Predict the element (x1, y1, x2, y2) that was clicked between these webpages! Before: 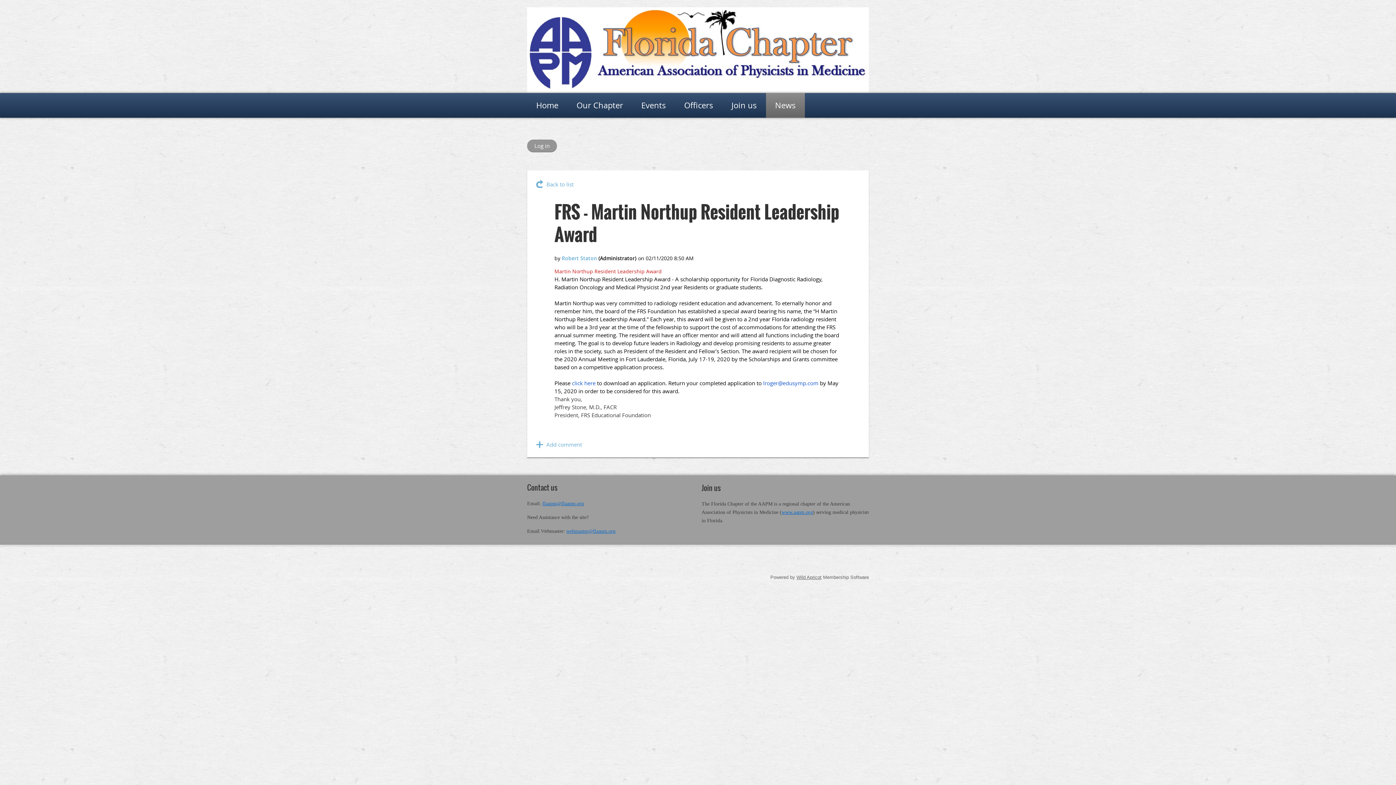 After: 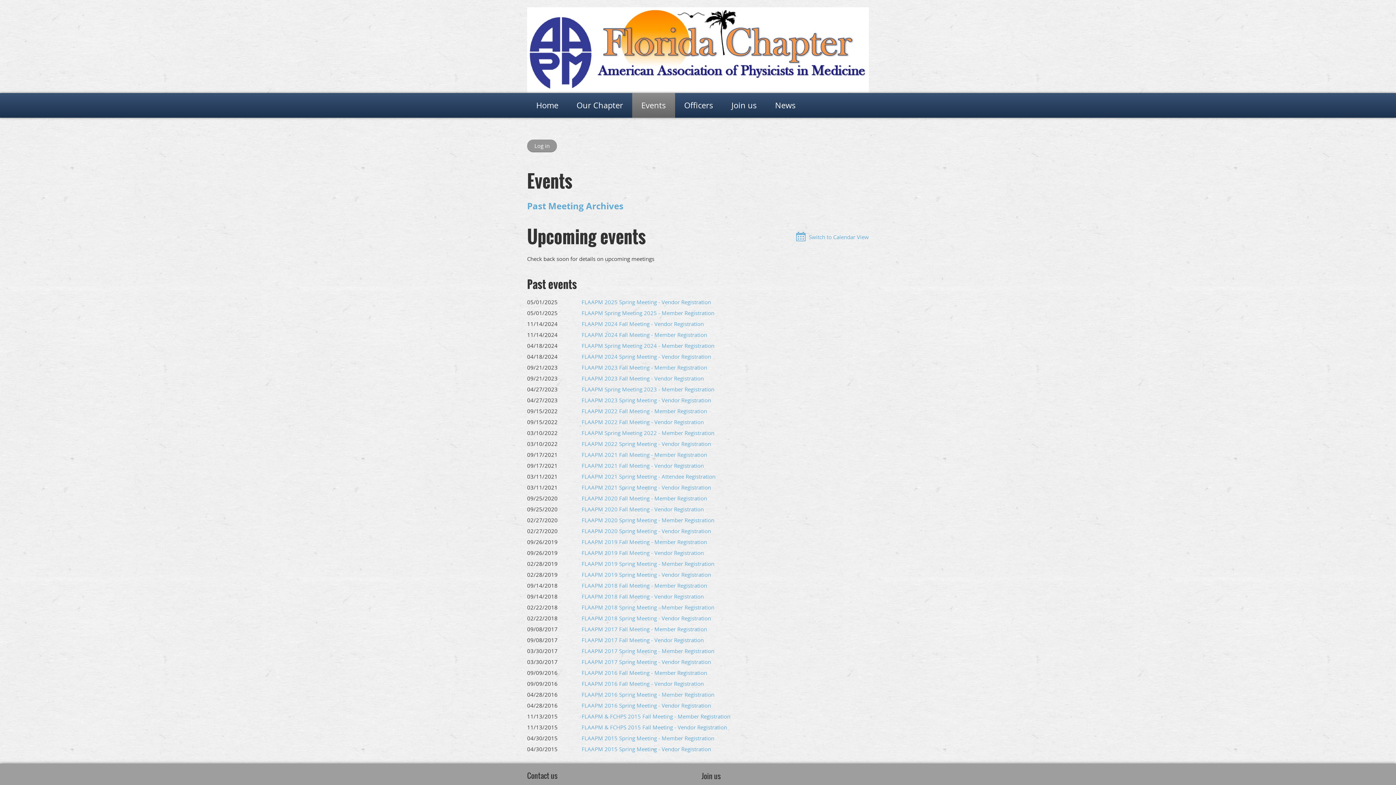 Action: label: Events bbox: (632, 93, 675, 117)